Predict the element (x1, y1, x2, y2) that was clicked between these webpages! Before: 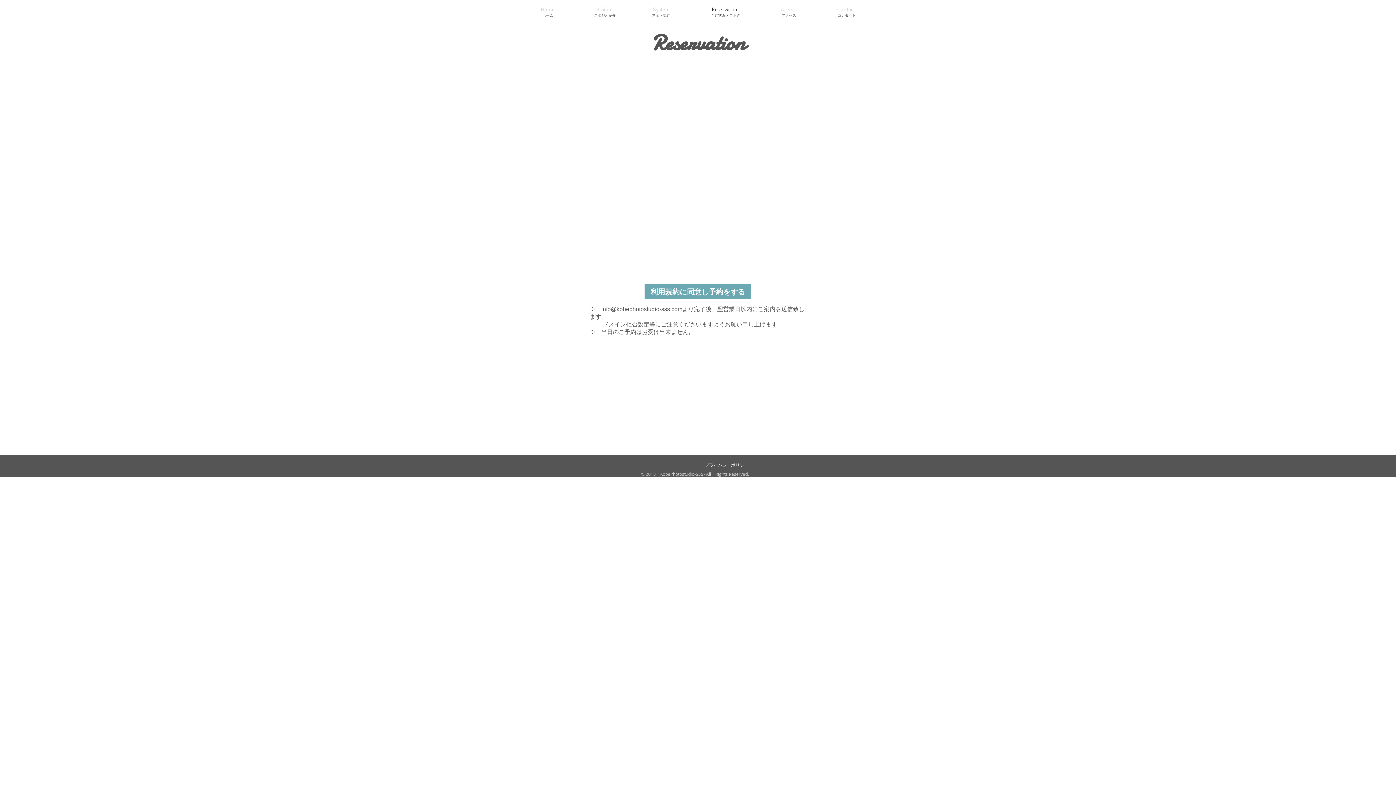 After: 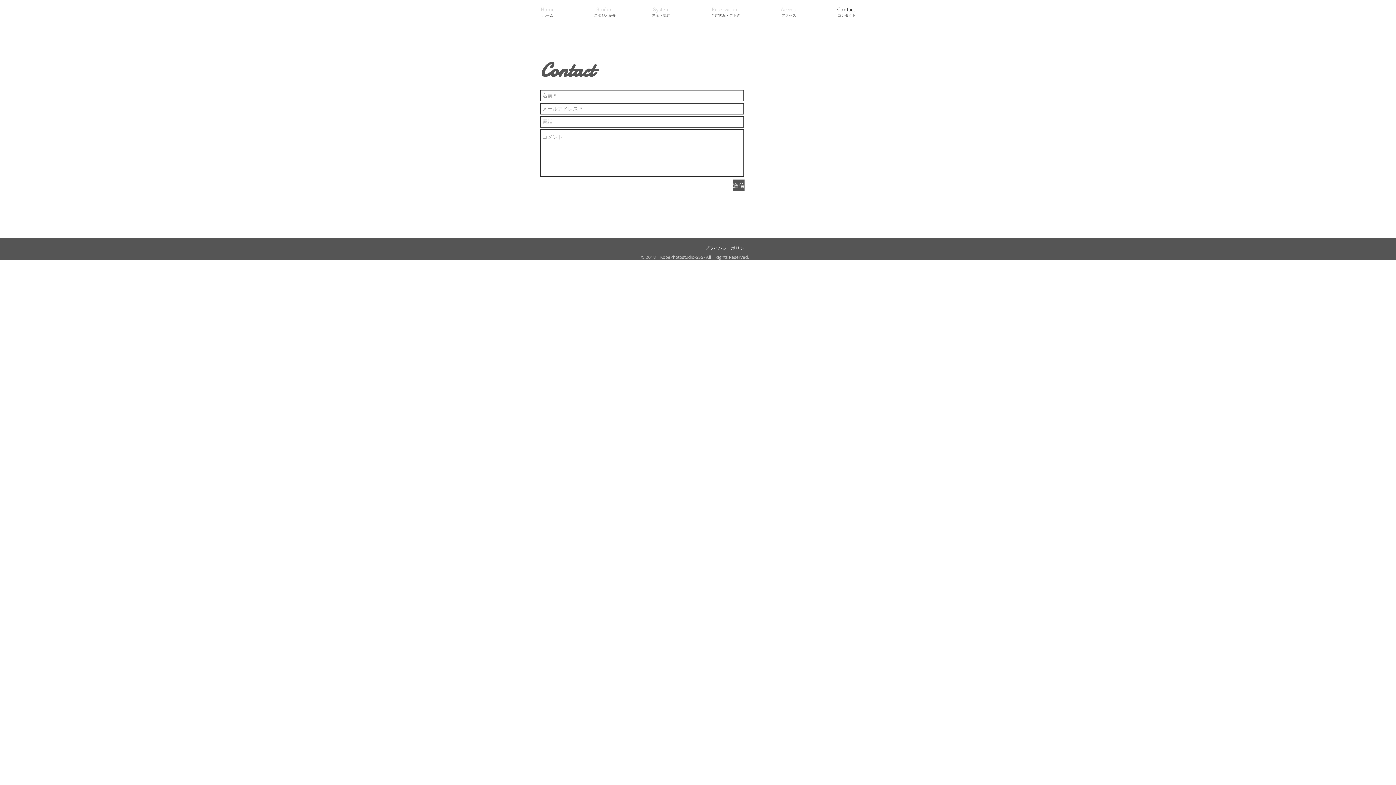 Action: bbox: (816, 0, 876, 18) label: Contact